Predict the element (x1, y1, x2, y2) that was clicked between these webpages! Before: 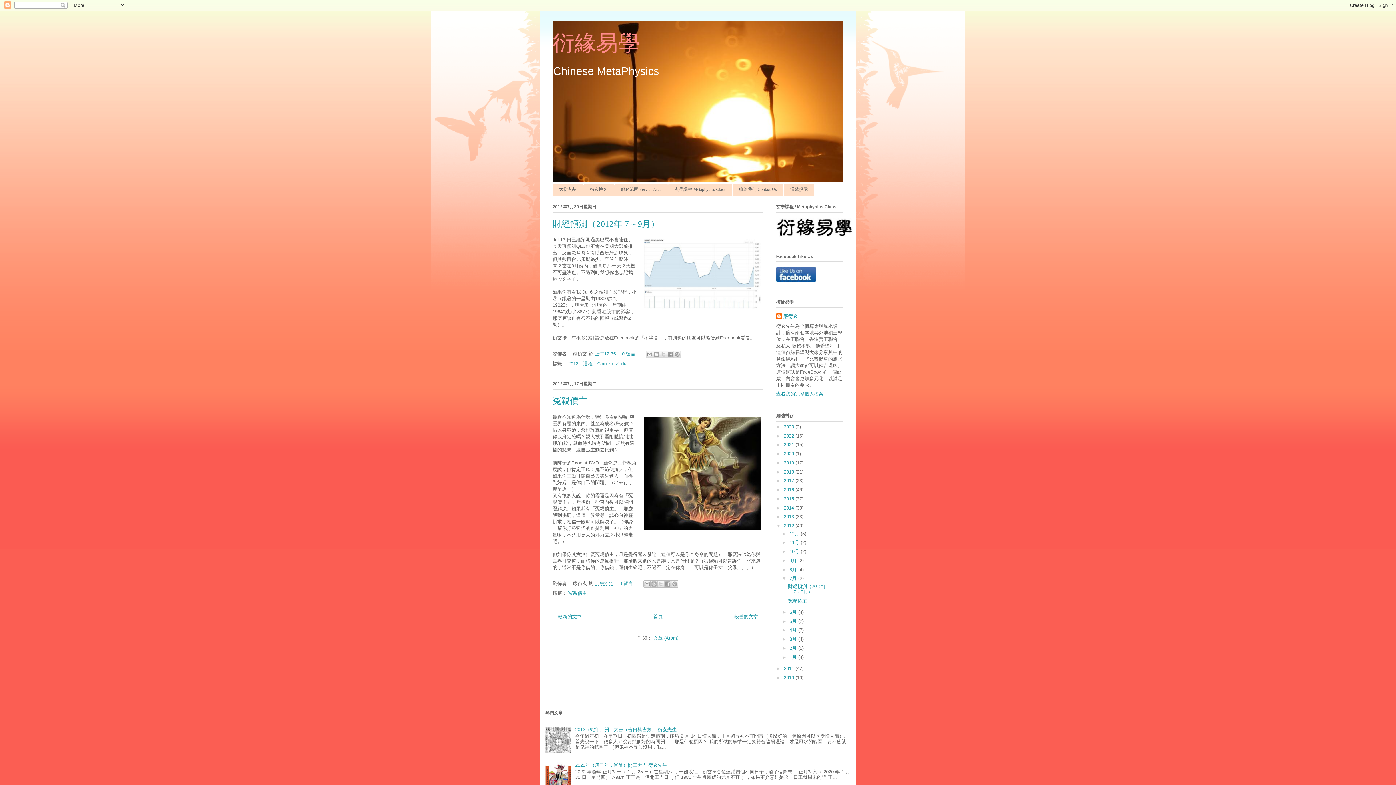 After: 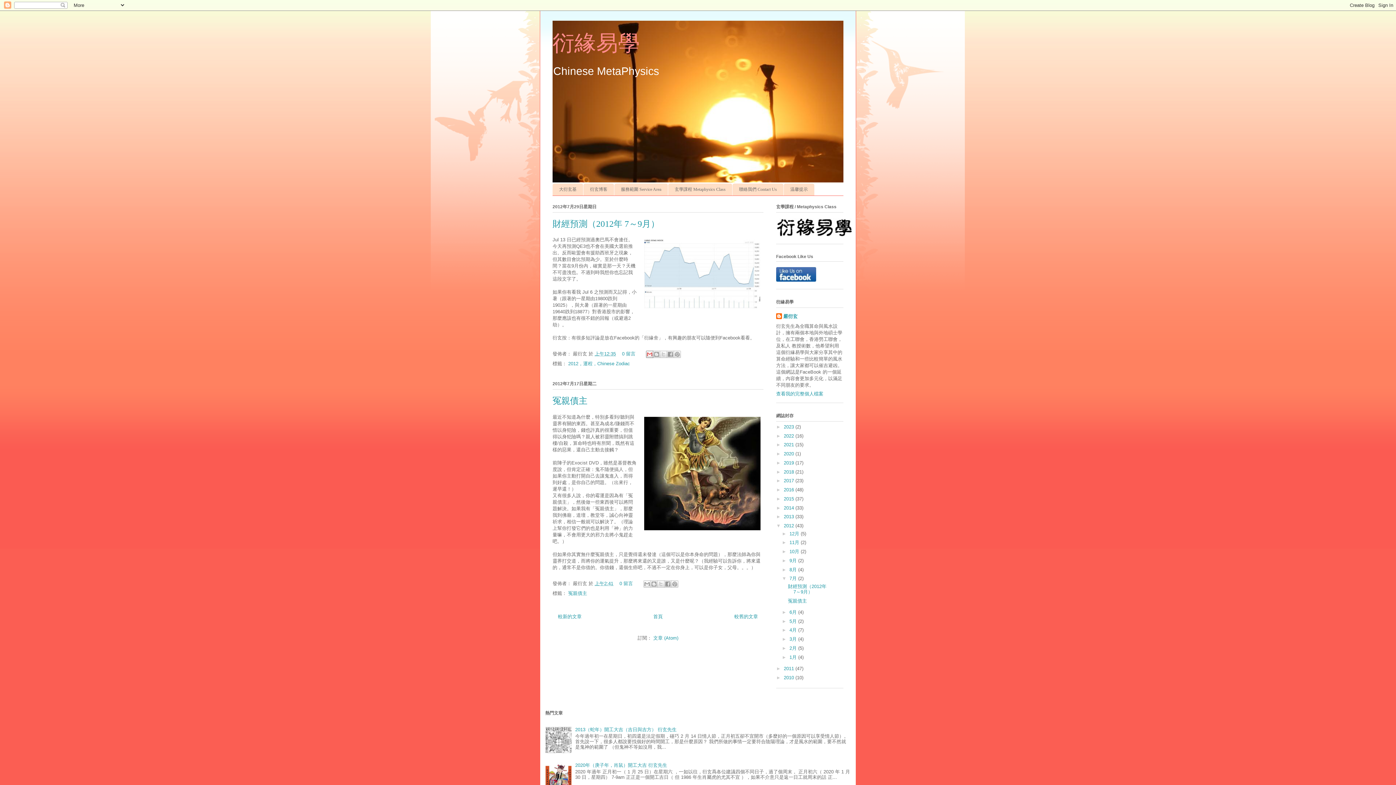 Action: label: 以電郵發送這個 bbox: (646, 351, 653, 358)